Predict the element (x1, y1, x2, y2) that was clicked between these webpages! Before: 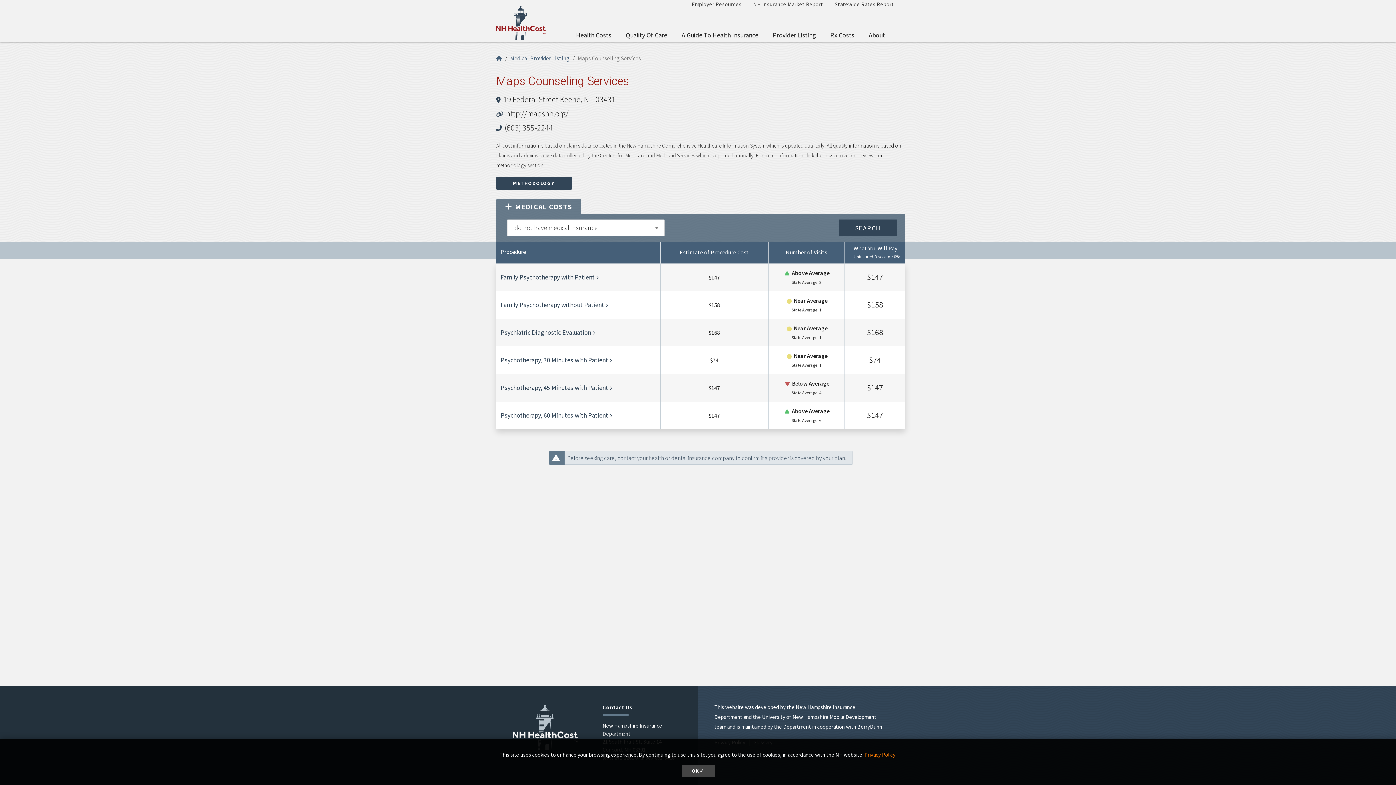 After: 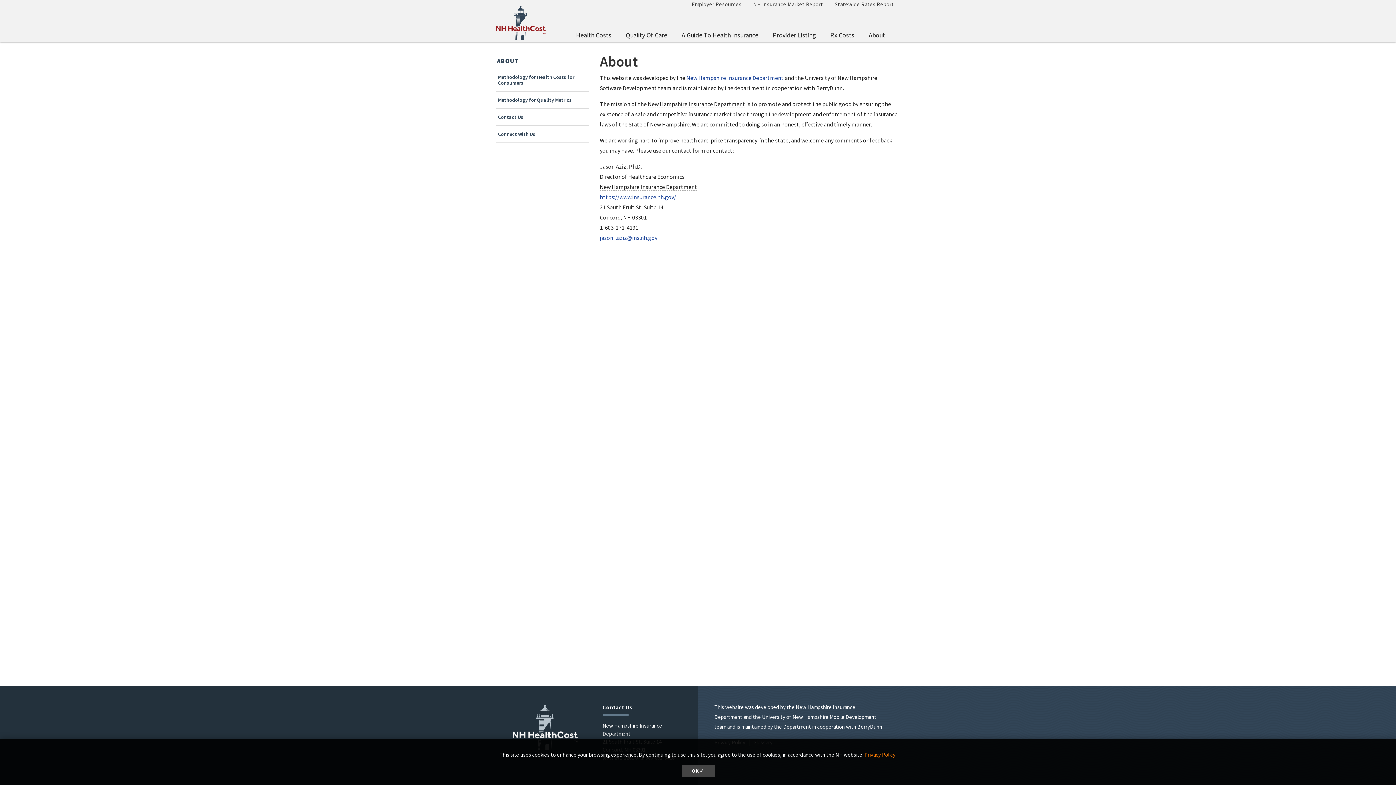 Action: label: About bbox: (861, 27, 892, 42)